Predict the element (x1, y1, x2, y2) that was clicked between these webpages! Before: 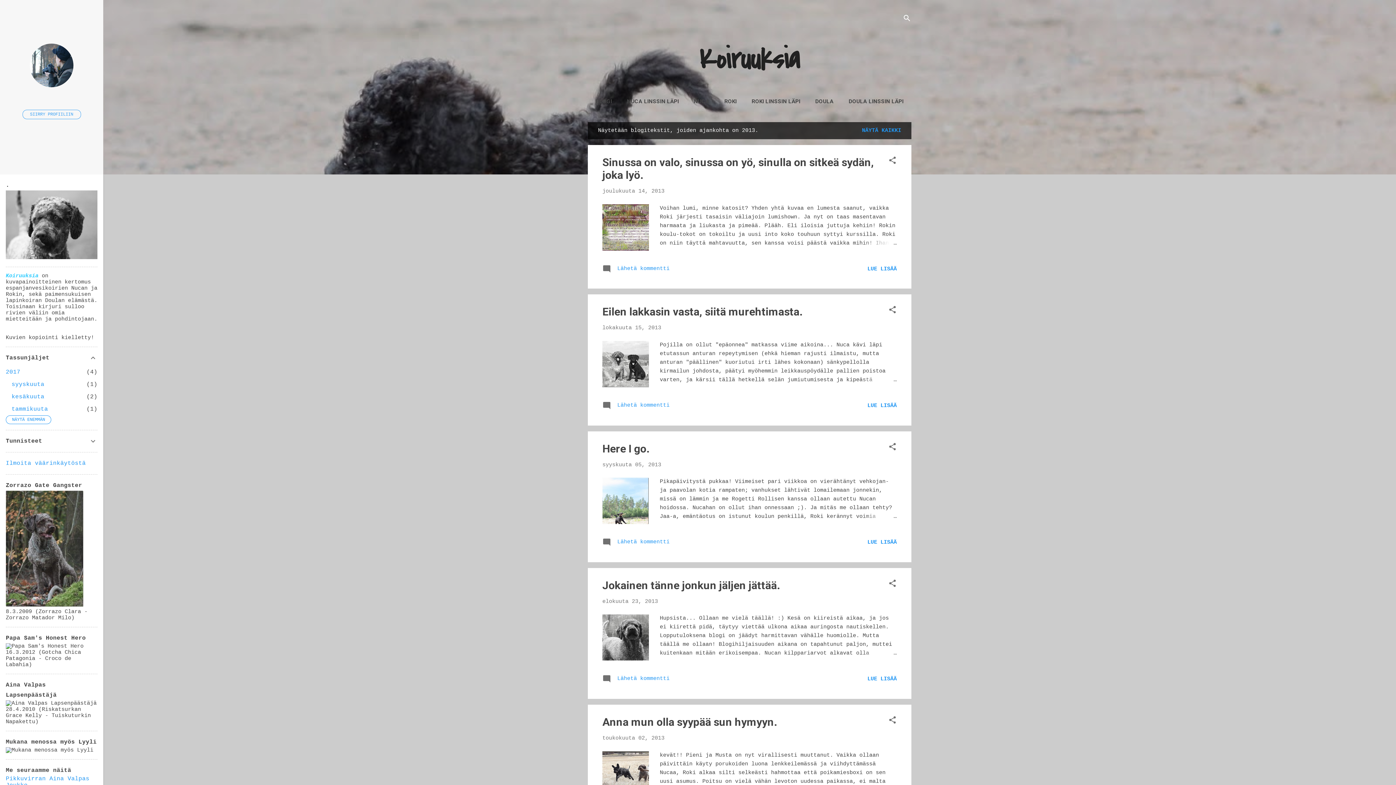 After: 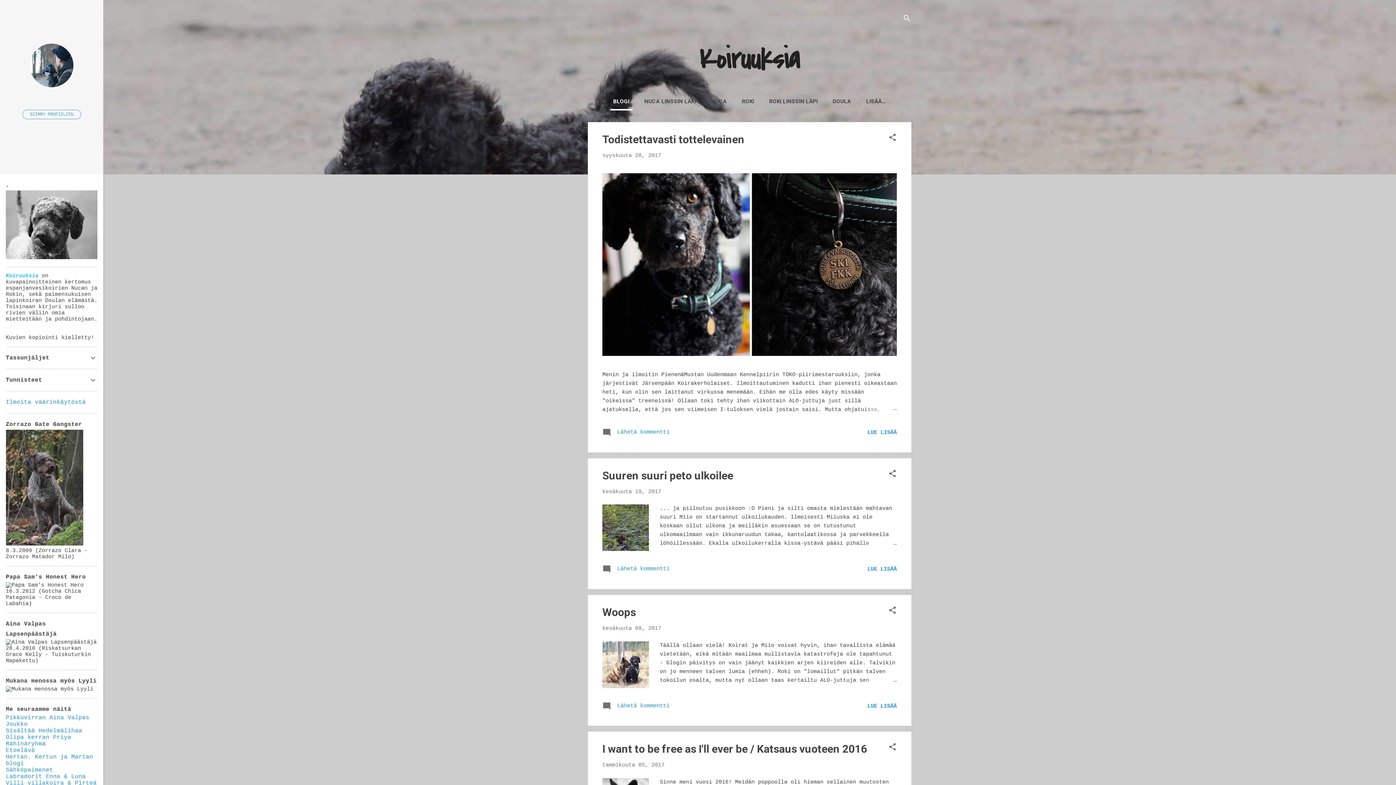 Action: label: NÄYTÄ KAIKKI bbox: (859, 124, 904, 136)